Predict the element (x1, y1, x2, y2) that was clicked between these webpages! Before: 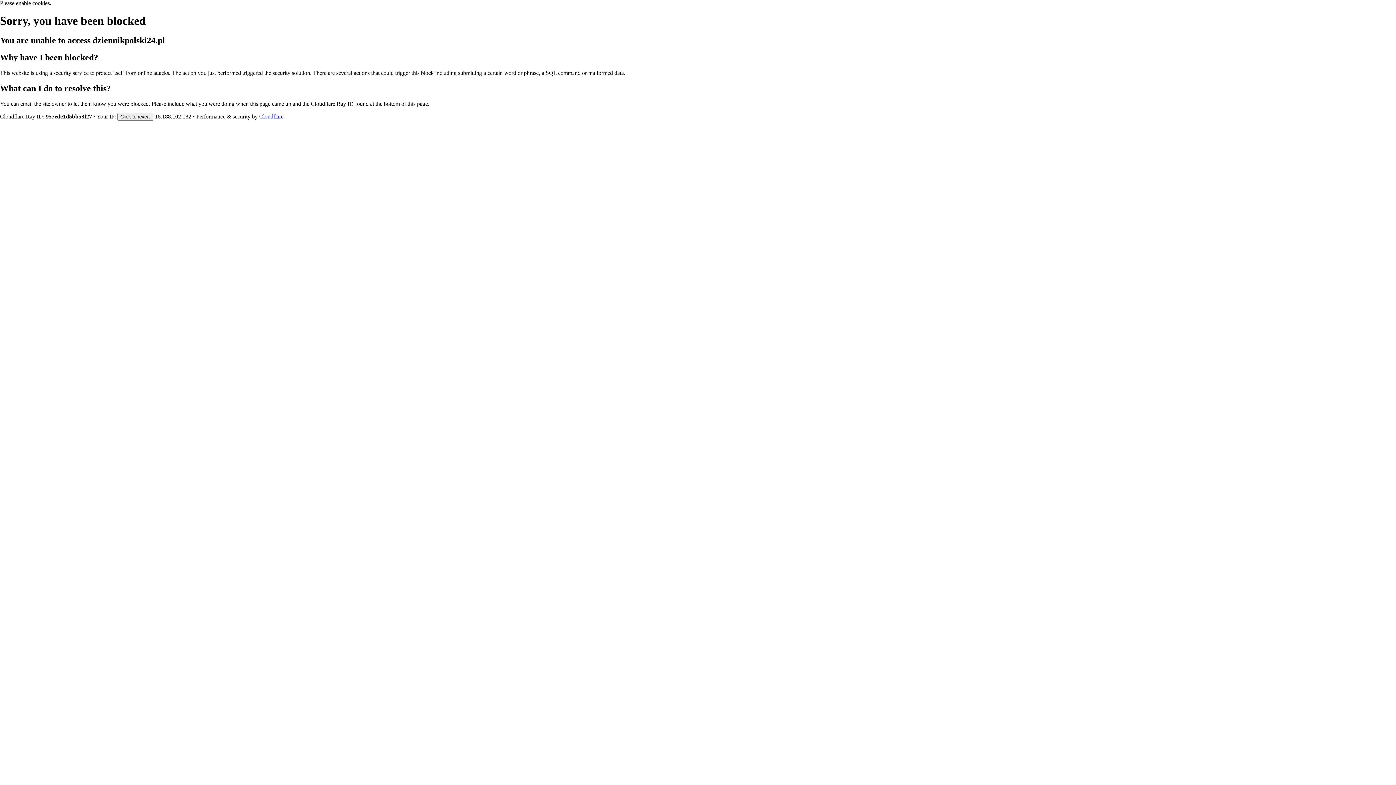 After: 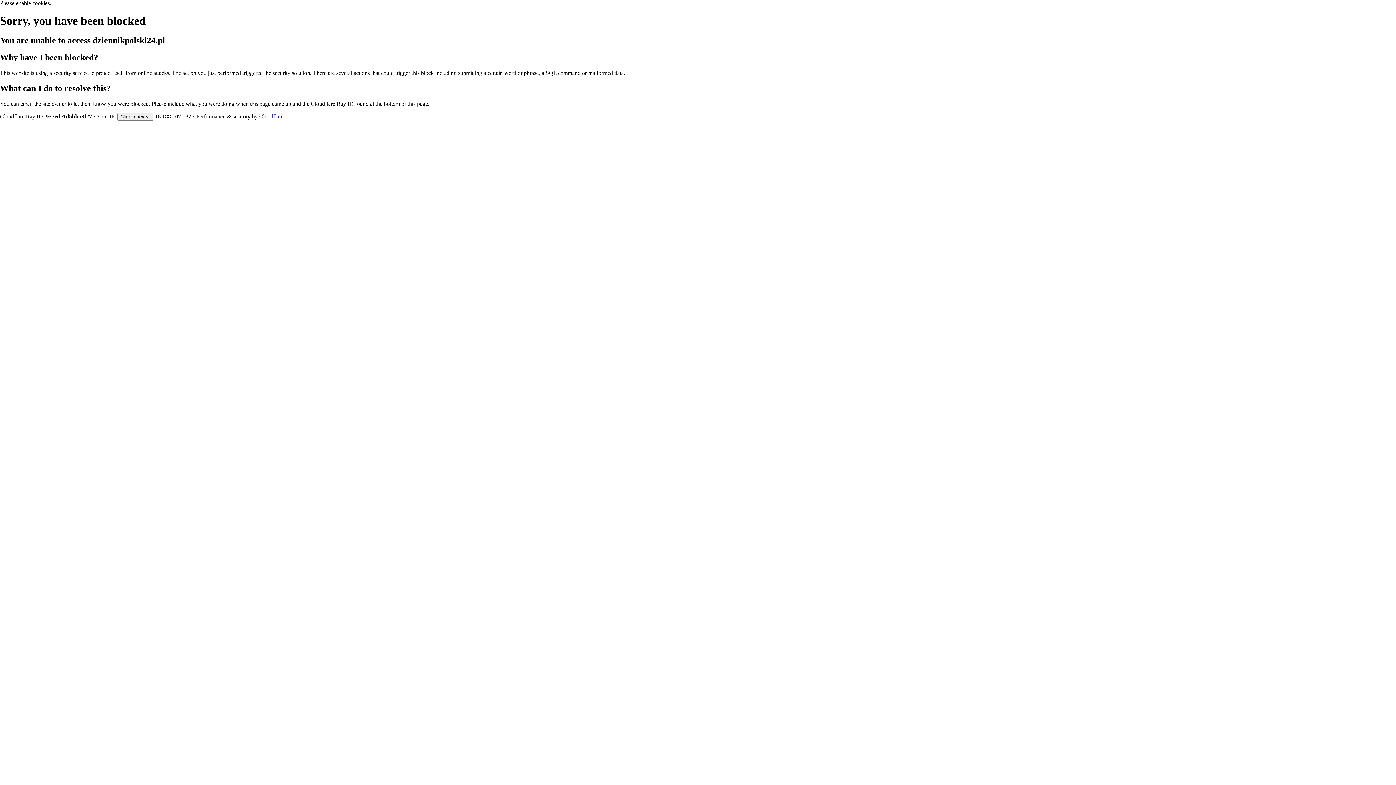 Action: label: Cloudflare bbox: (259, 113, 283, 119)